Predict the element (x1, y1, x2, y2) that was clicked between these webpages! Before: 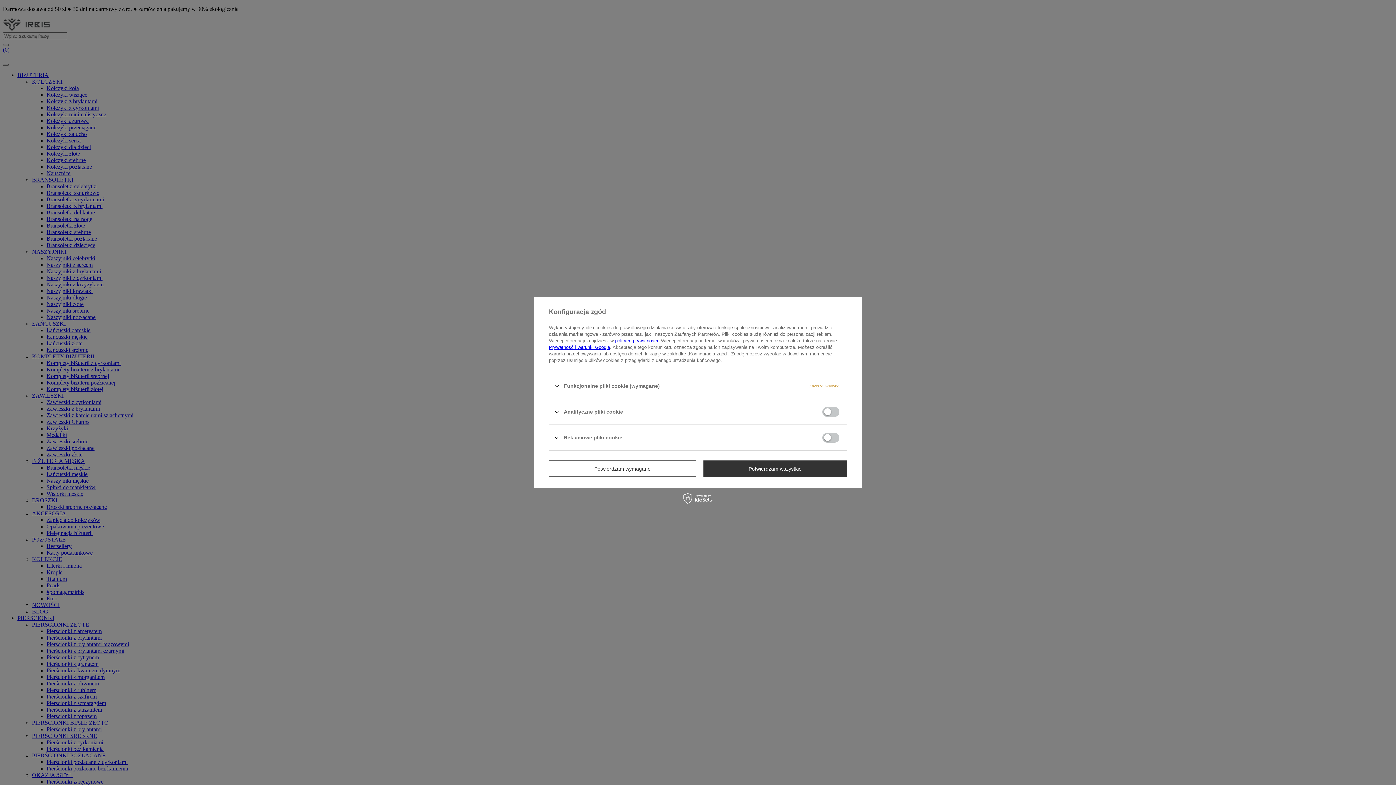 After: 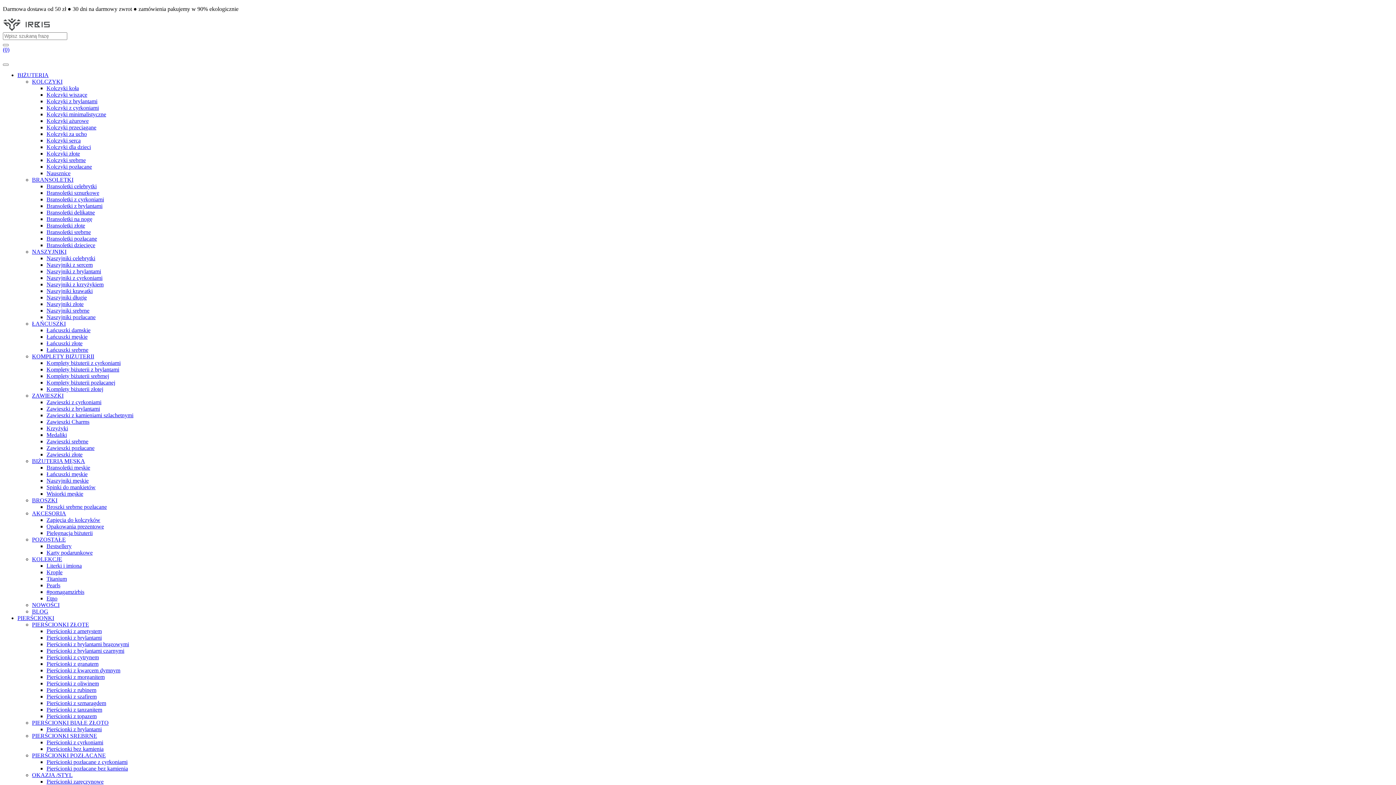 Action: label: Potwierdzam wymagane bbox: (549, 460, 696, 477)